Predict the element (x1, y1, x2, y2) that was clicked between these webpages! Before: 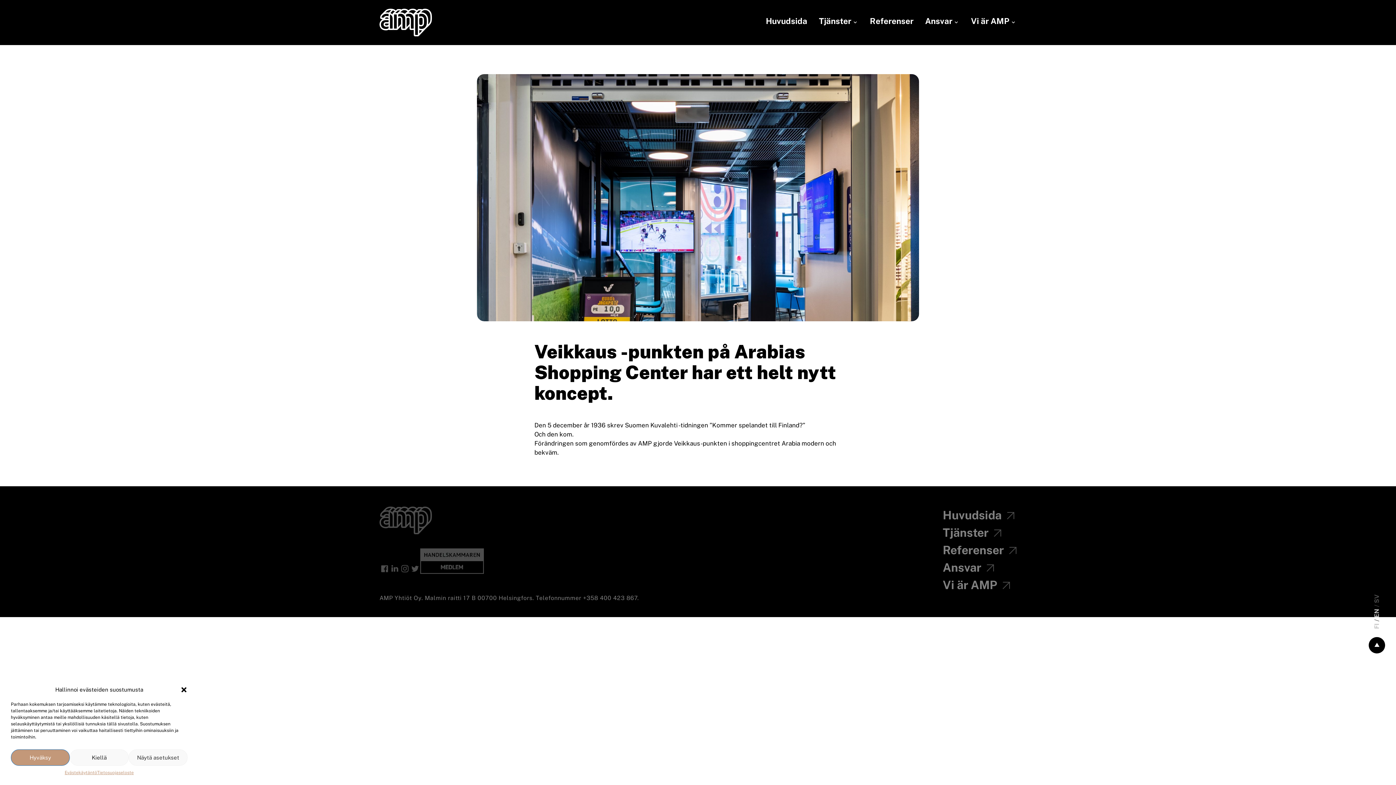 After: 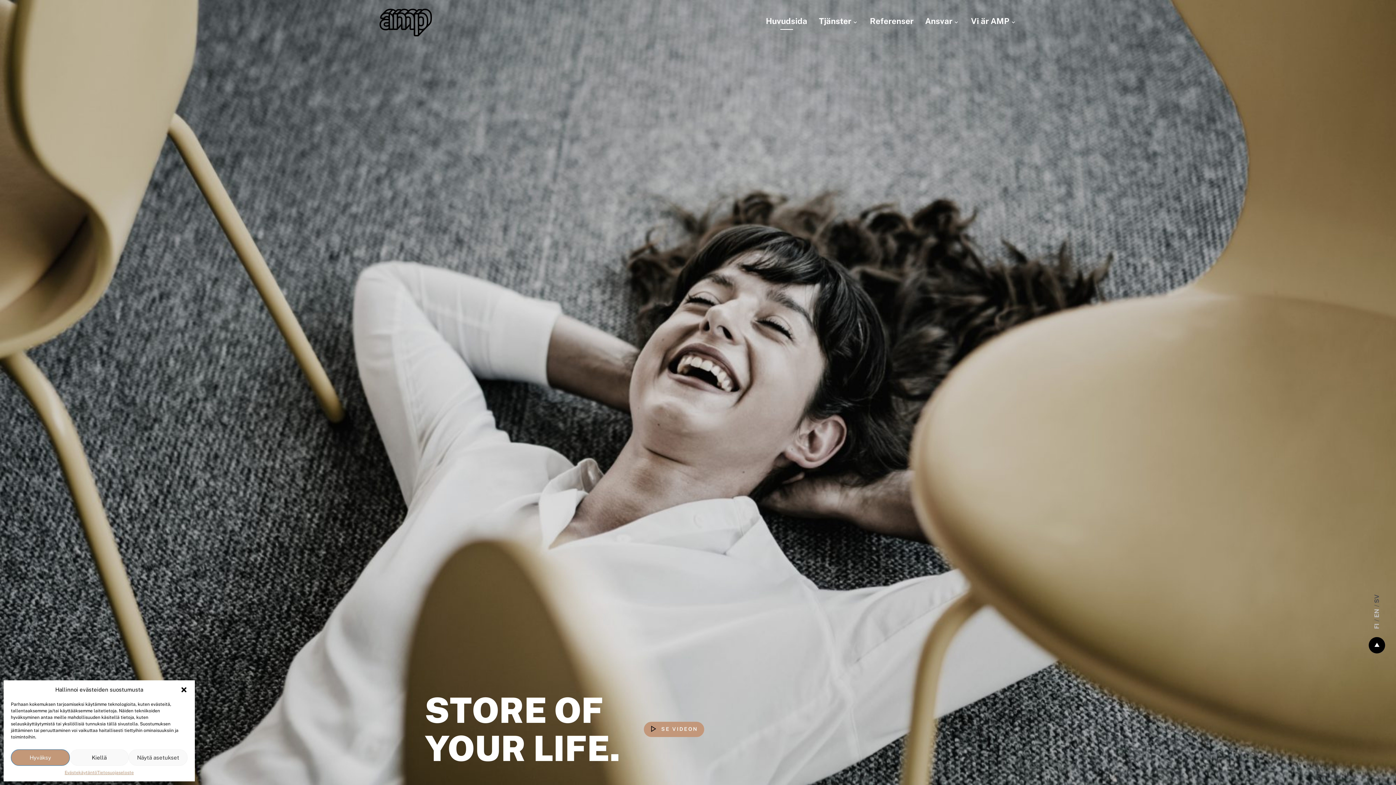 Action: label: Huvudsida  bbox: (943, 508, 1014, 522)